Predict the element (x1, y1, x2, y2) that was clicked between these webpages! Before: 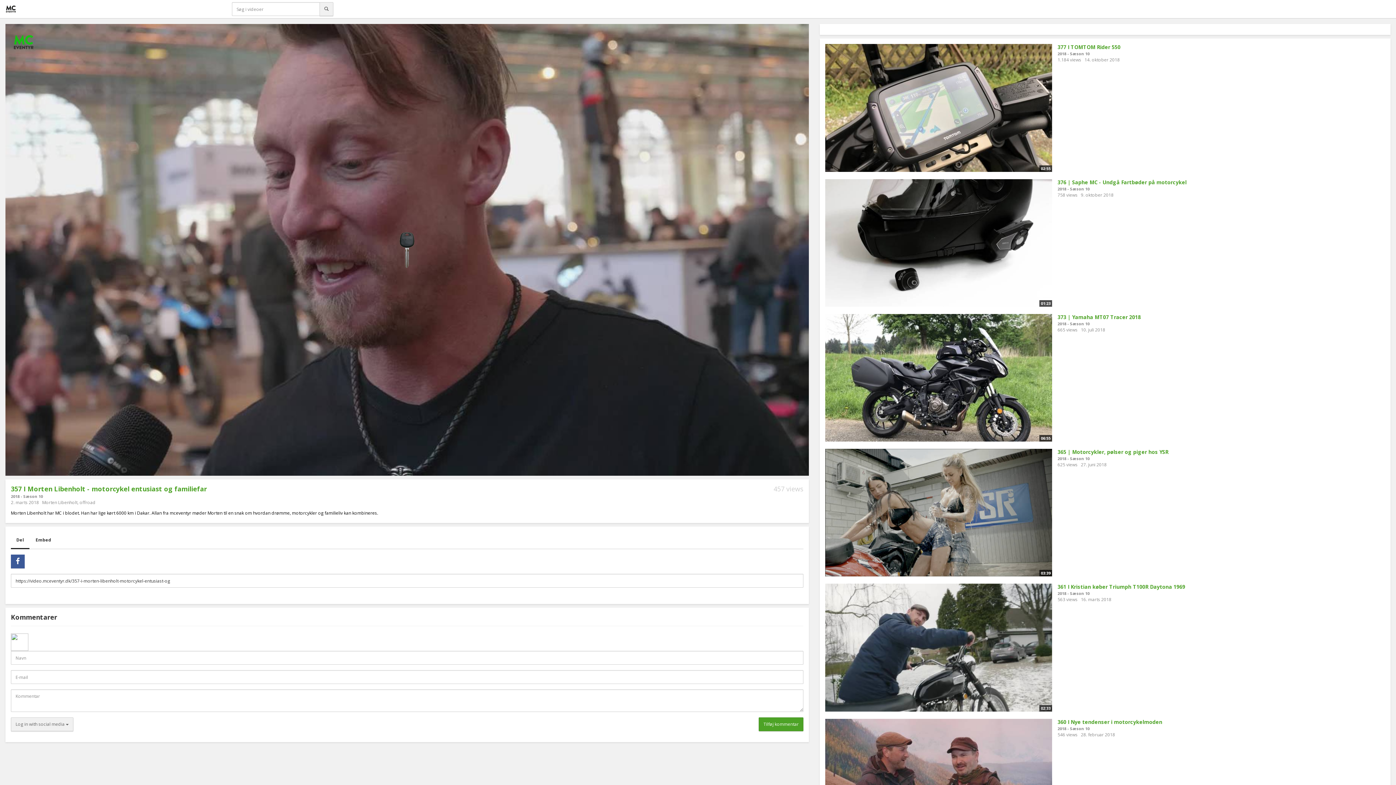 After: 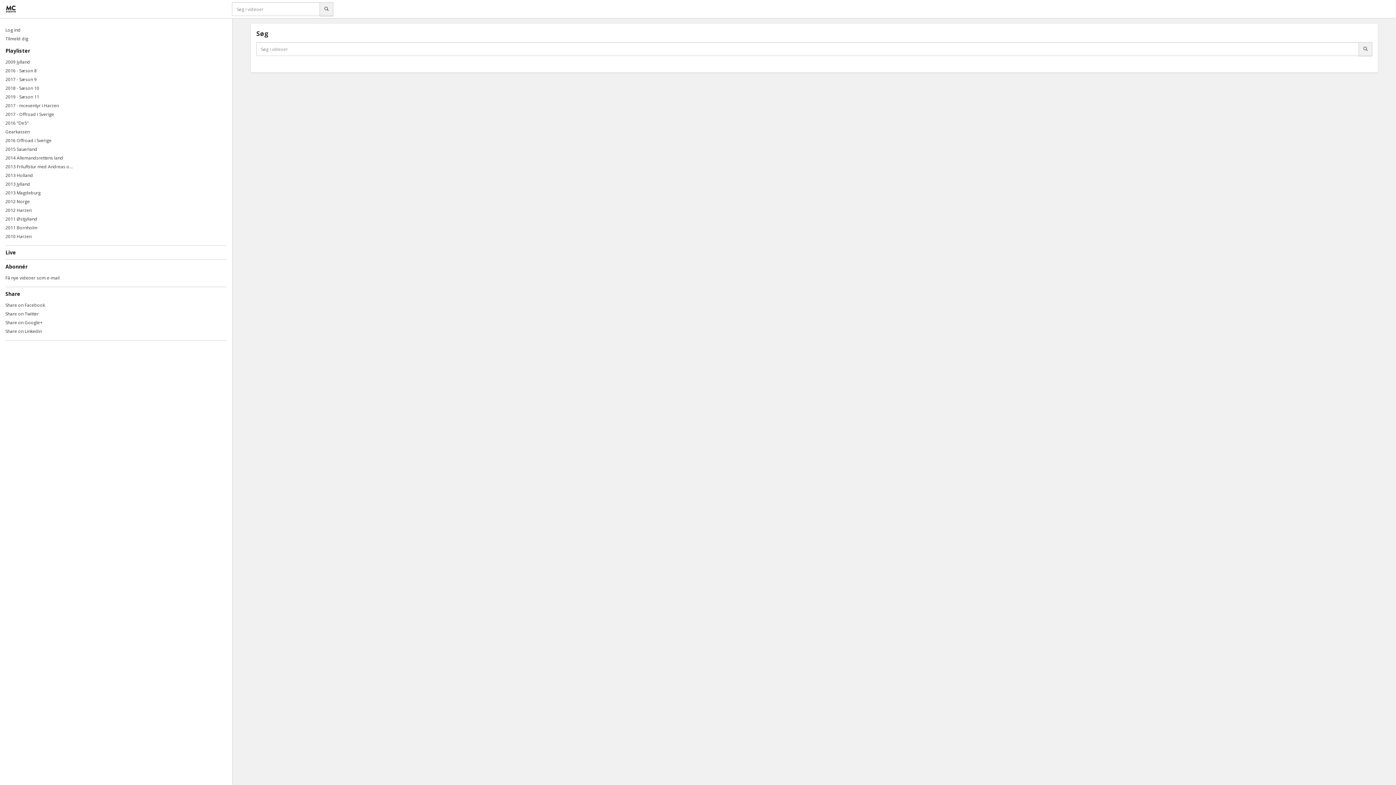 Action: label: Søg bbox: (319, 2, 333, 16)